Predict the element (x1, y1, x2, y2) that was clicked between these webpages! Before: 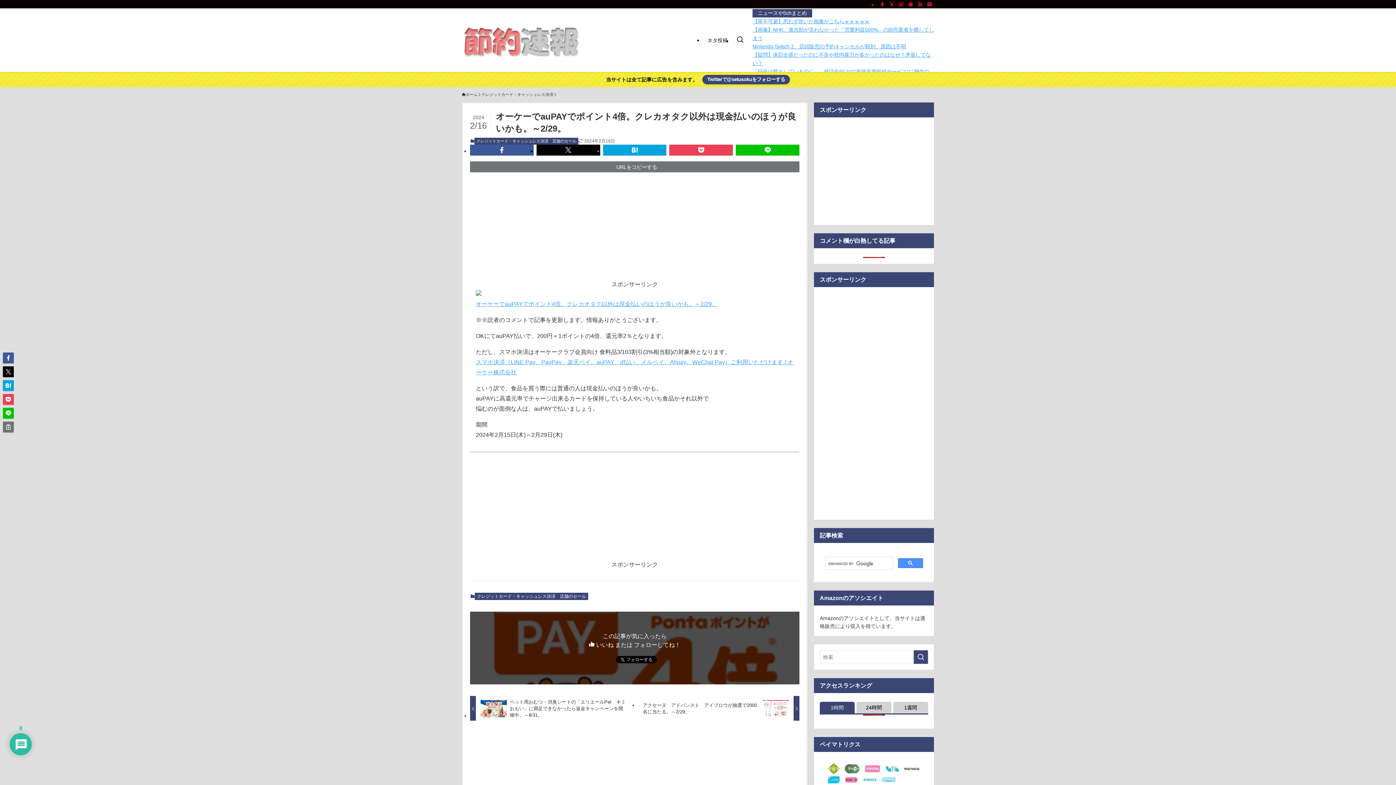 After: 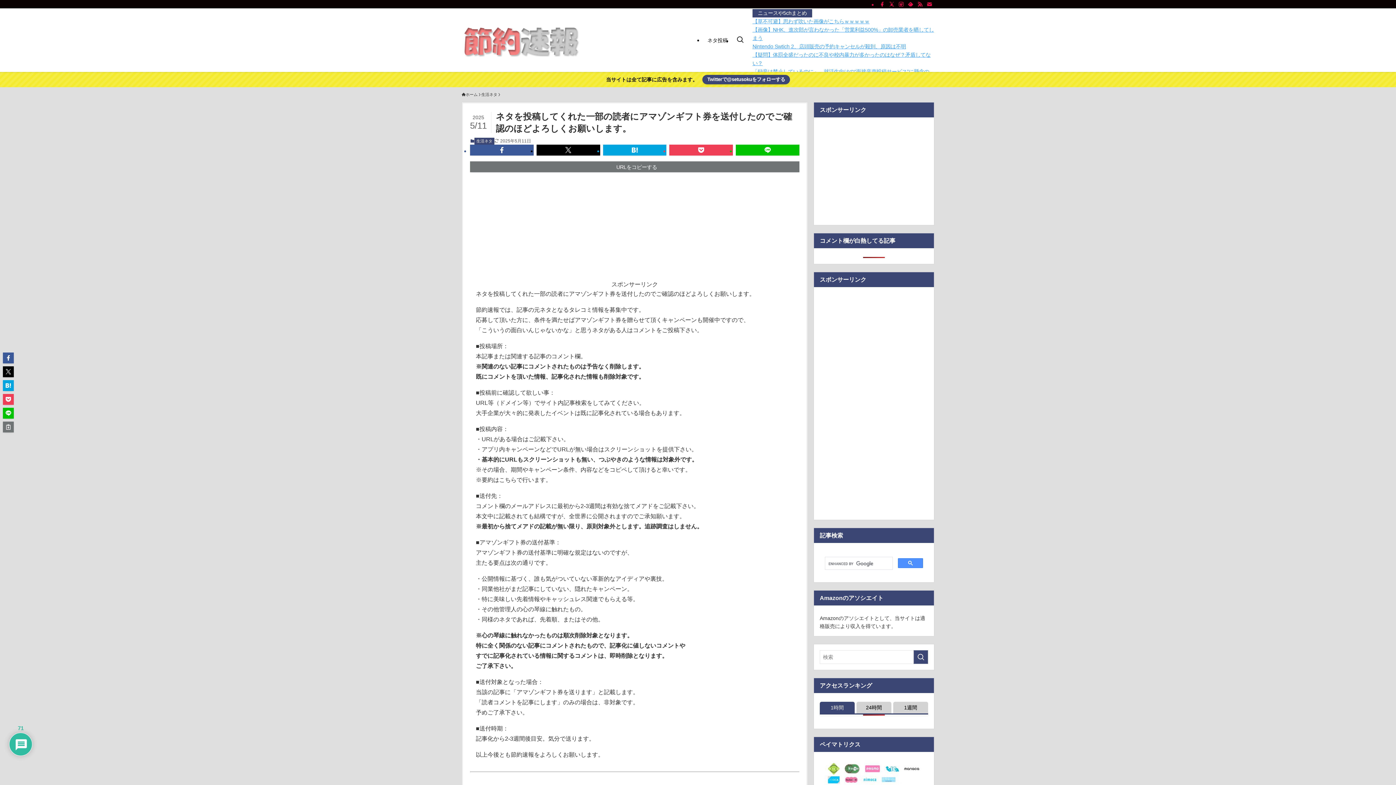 Action: label: ネタ投稿 bbox: (703, 8, 732, 72)